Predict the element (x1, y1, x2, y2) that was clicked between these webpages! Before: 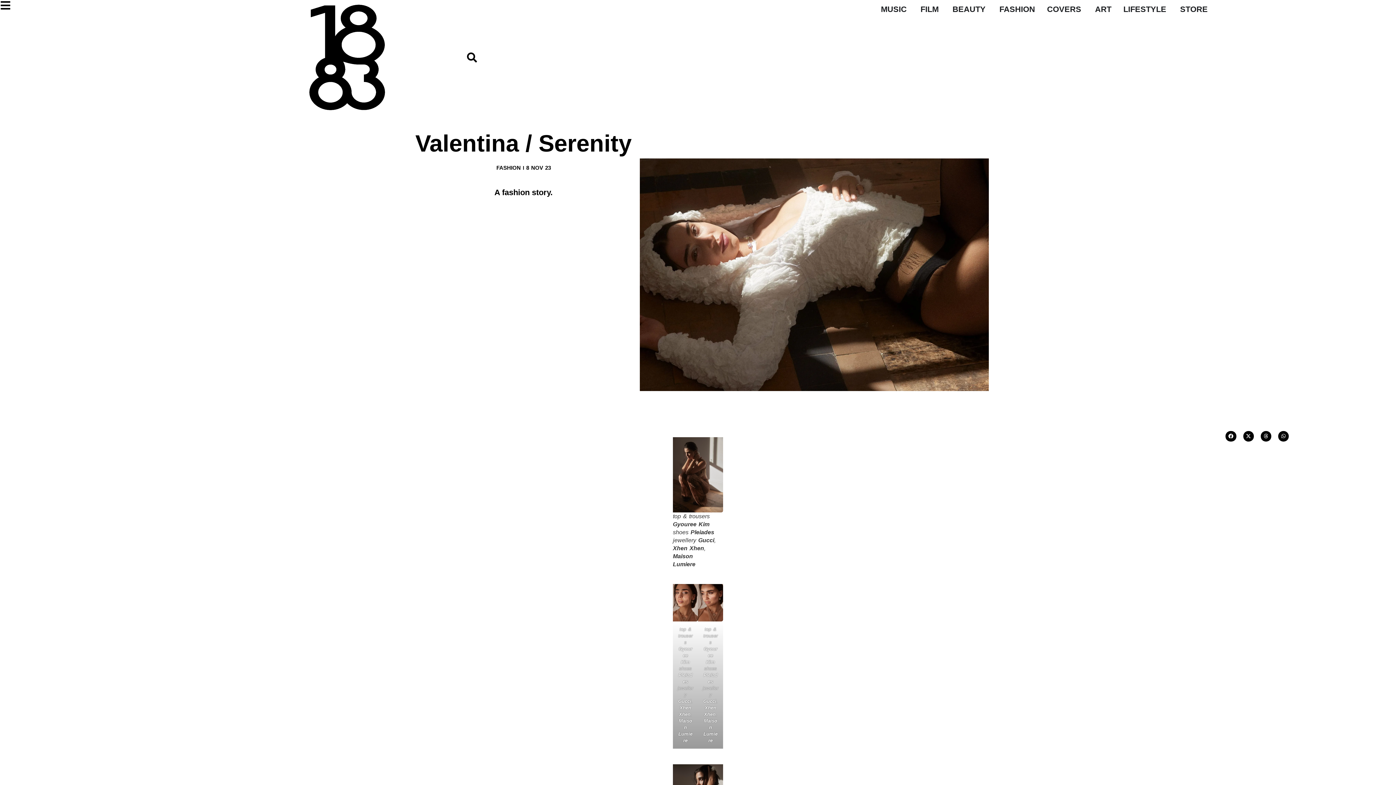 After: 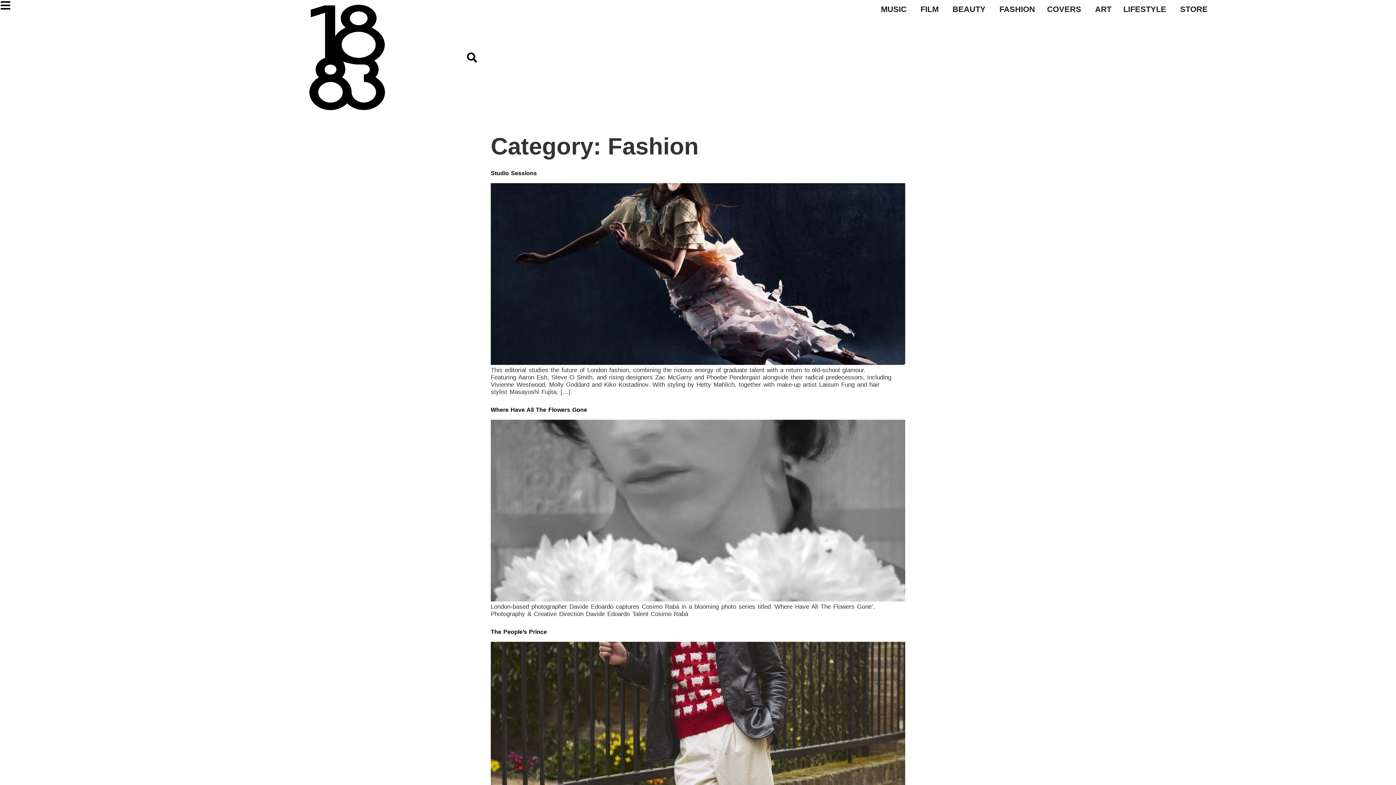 Action: label: FASHION bbox: (496, 164, 520, 170)